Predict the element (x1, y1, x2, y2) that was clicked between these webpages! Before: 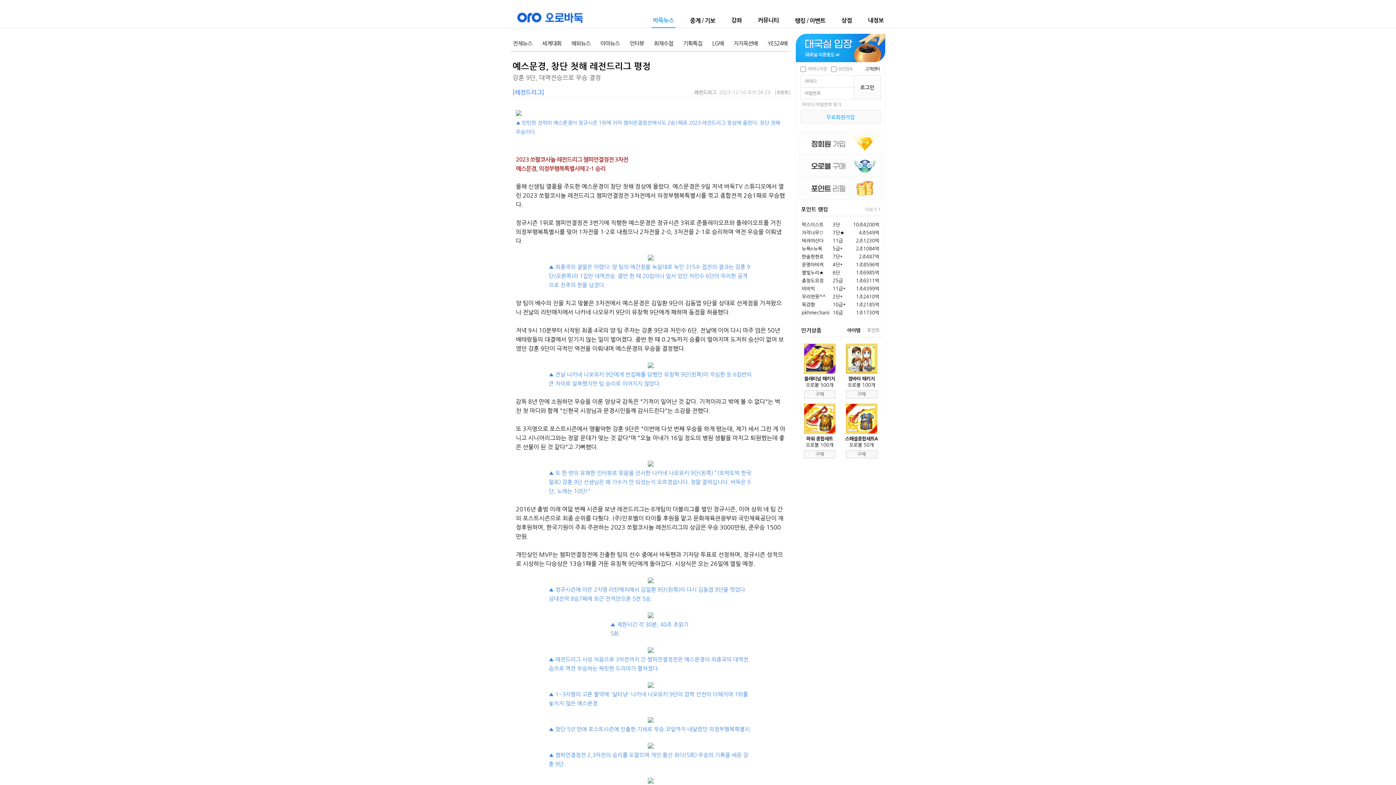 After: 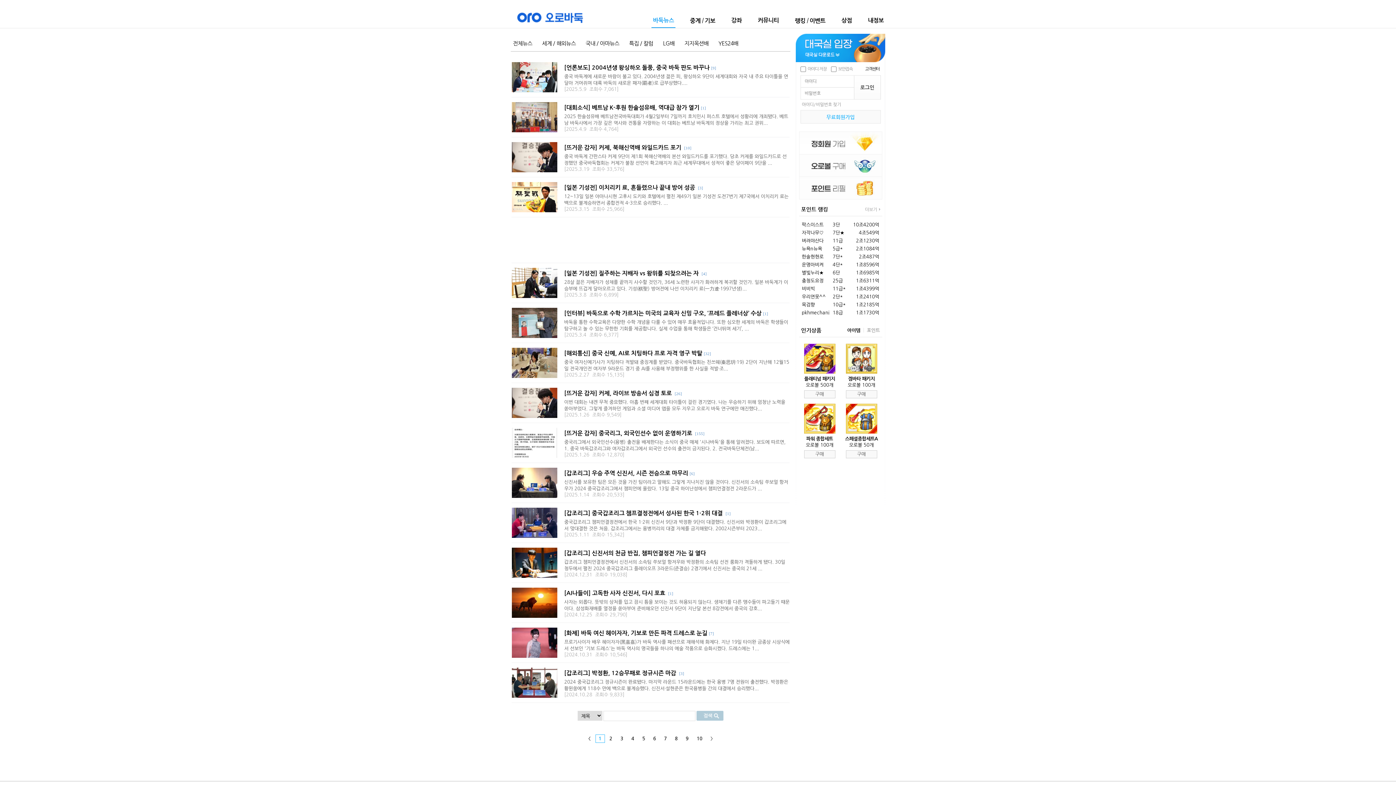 Action: bbox: (569, 40, 592, 51) label: 해외뉴스